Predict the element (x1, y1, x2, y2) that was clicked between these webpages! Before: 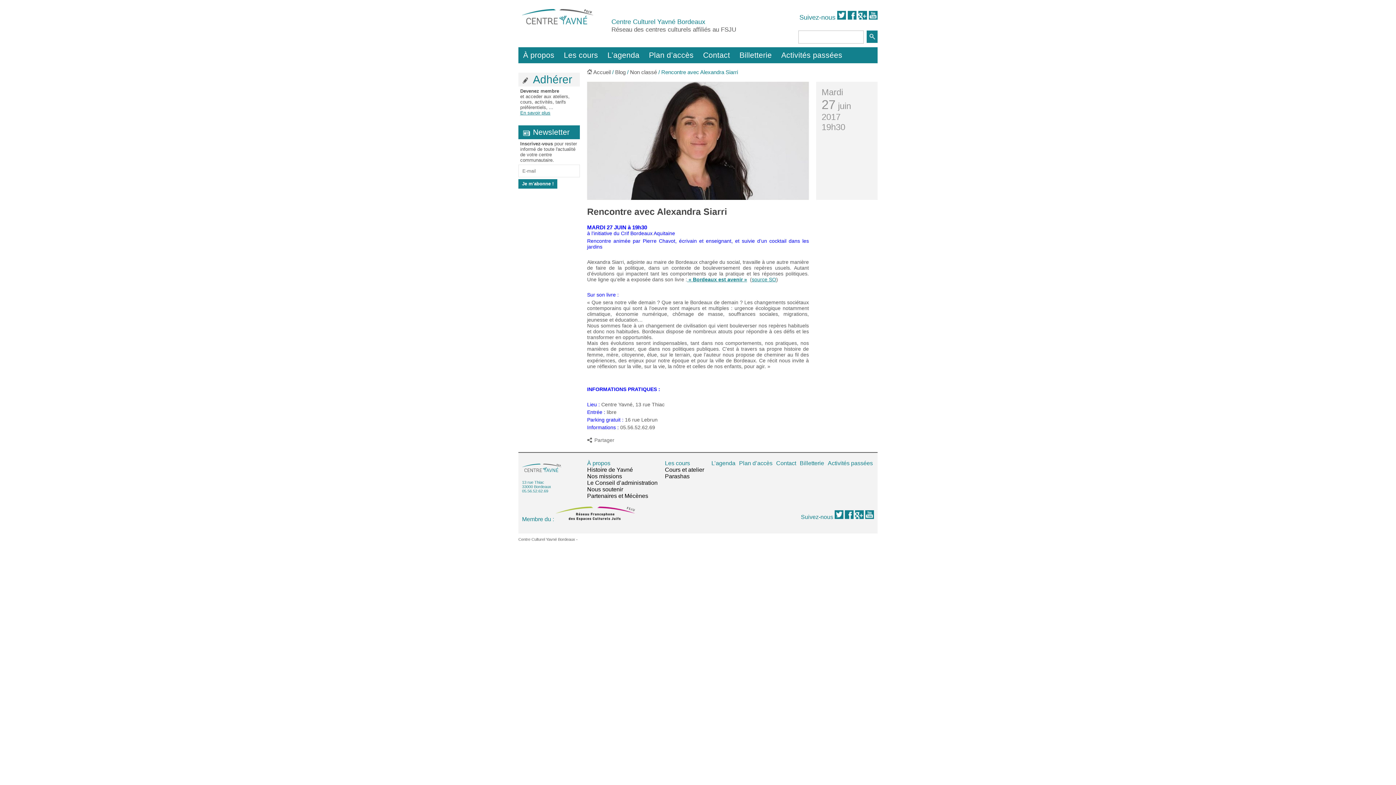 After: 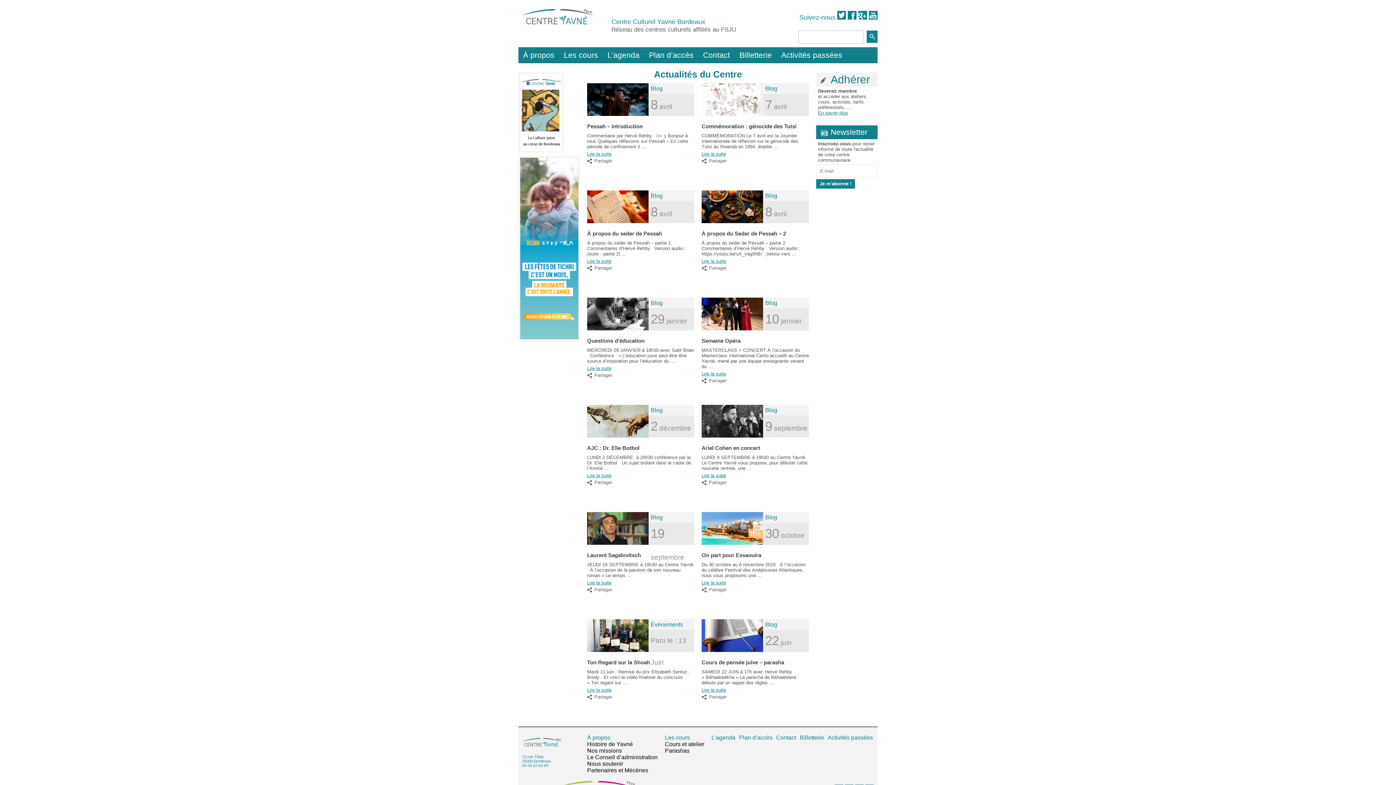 Action: bbox: (615, 69, 625, 75) label: Blog